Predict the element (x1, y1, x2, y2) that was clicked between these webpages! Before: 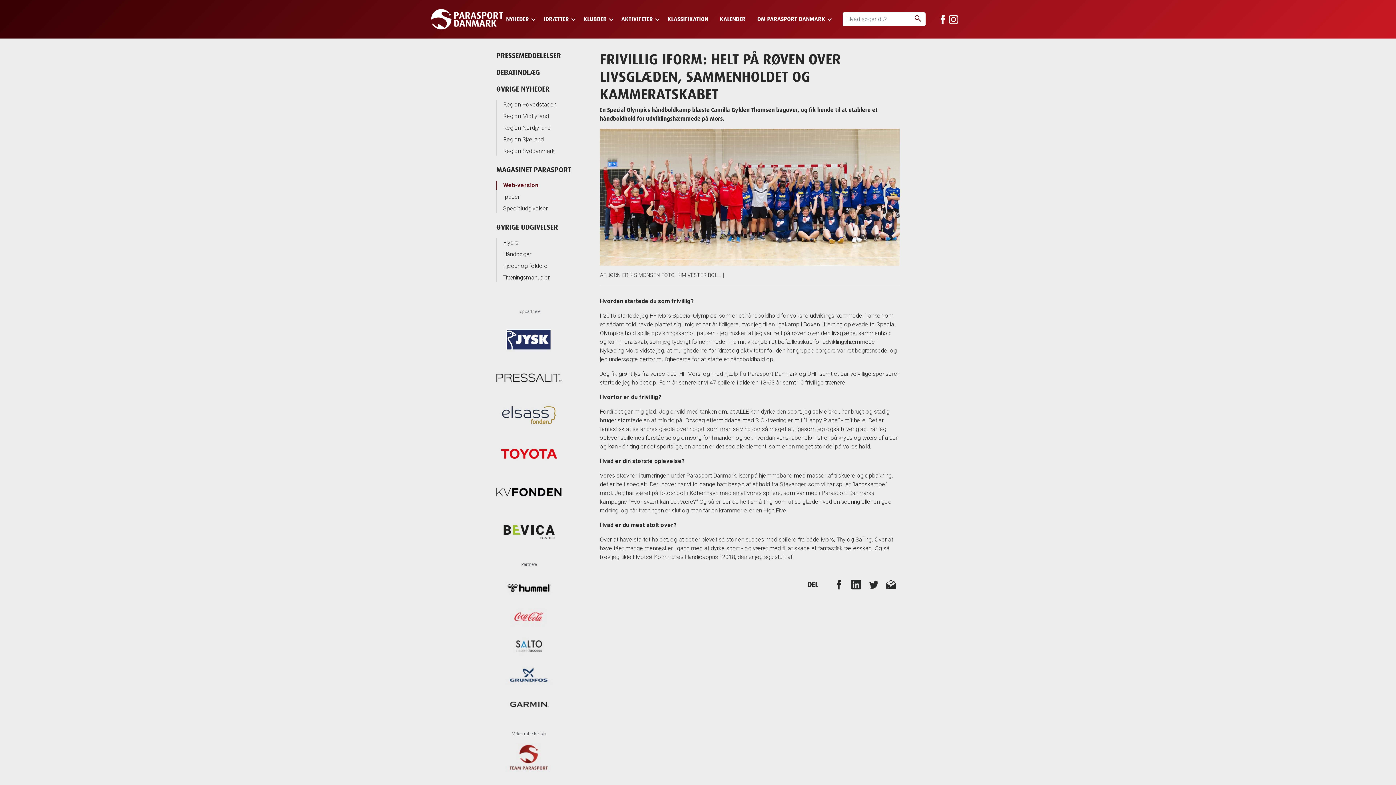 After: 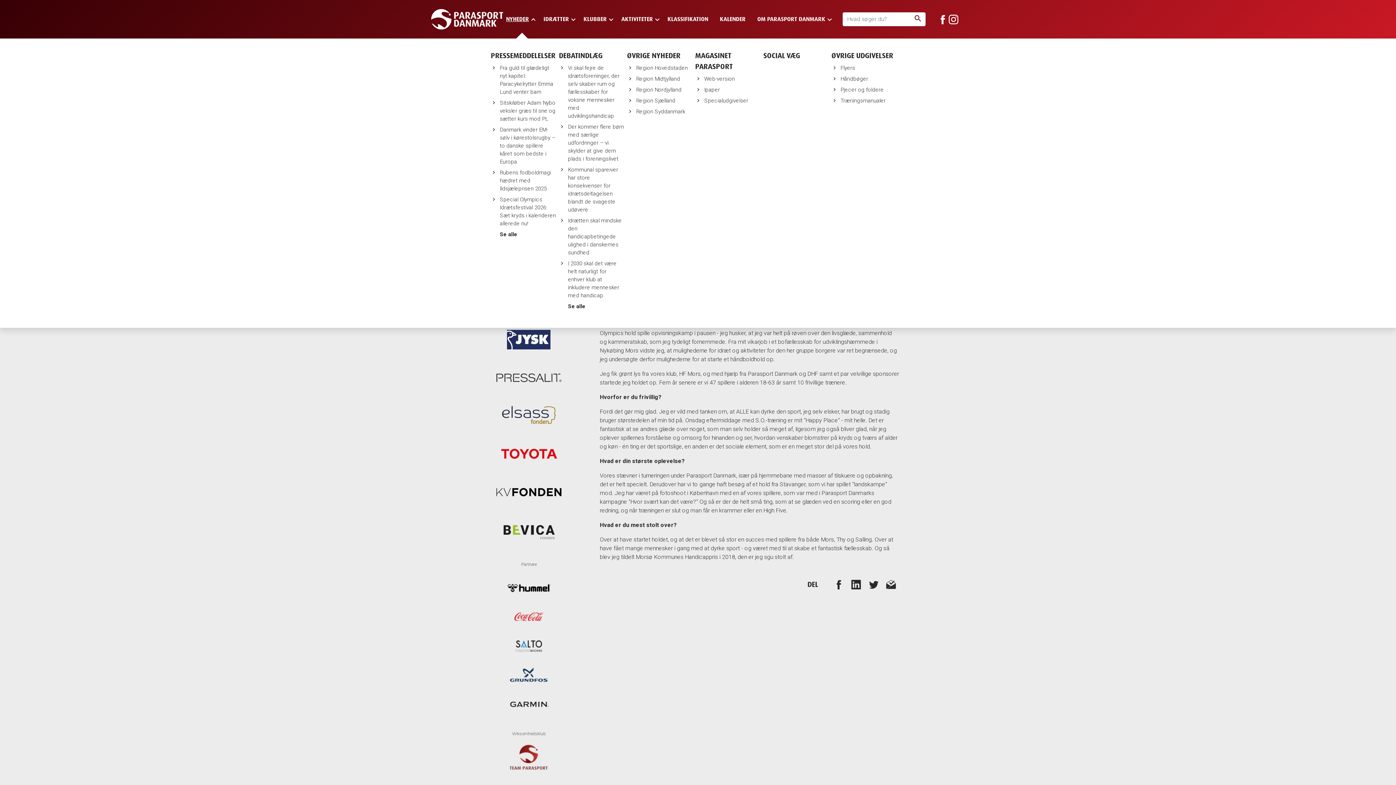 Action: label: NYHEDERkeyboard_arrow_down bbox: (506, 0, 537, 38)